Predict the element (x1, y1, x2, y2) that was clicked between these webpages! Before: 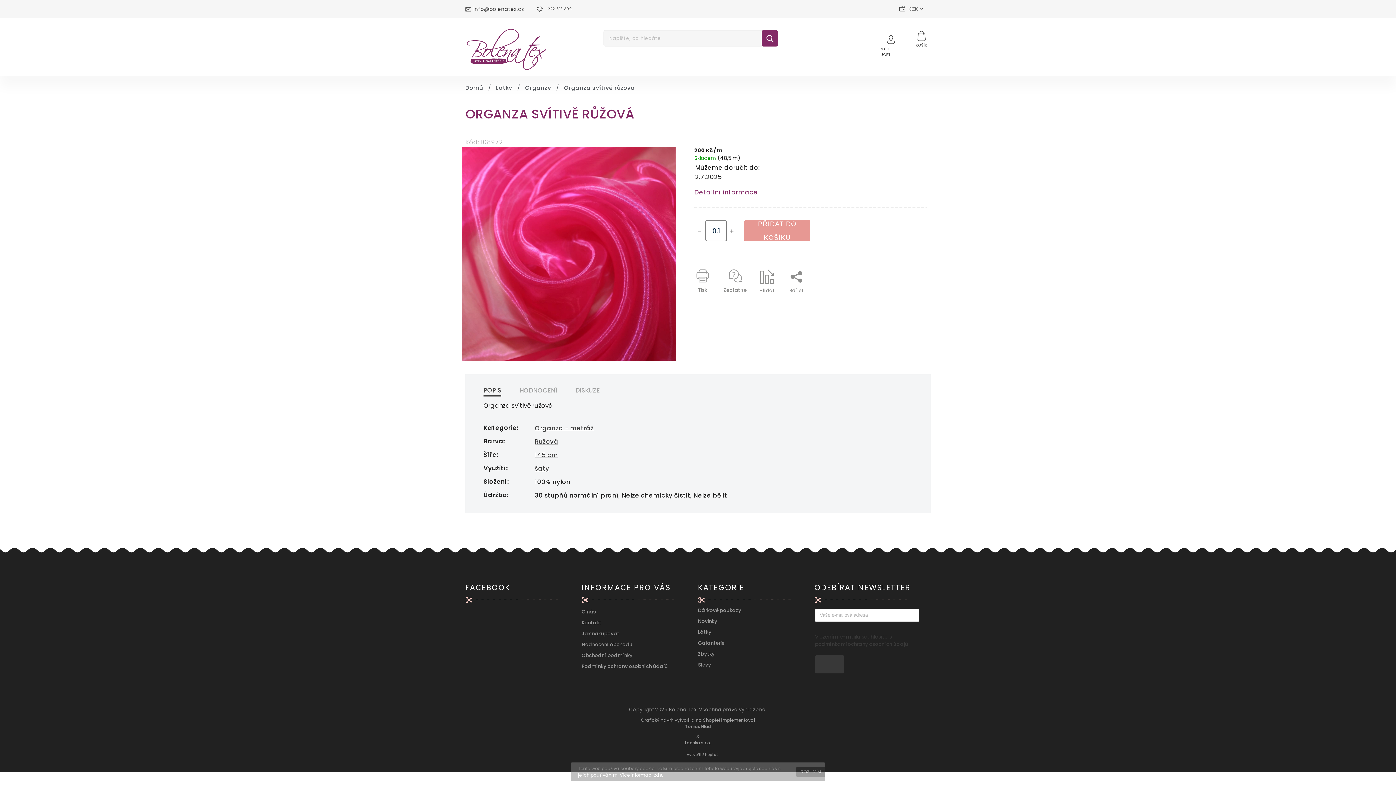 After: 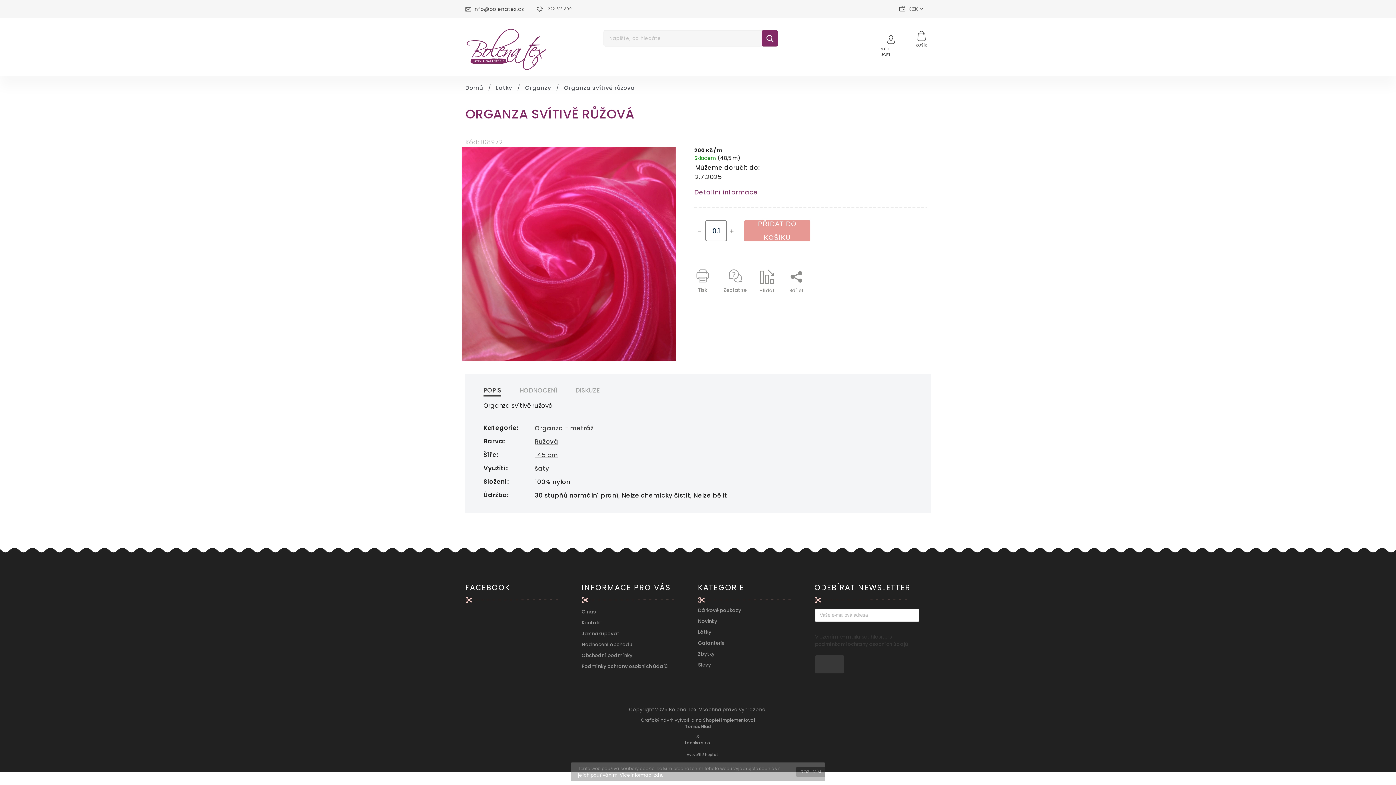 Action: bbox: (896, 300, 910, 307) label: Zavřít